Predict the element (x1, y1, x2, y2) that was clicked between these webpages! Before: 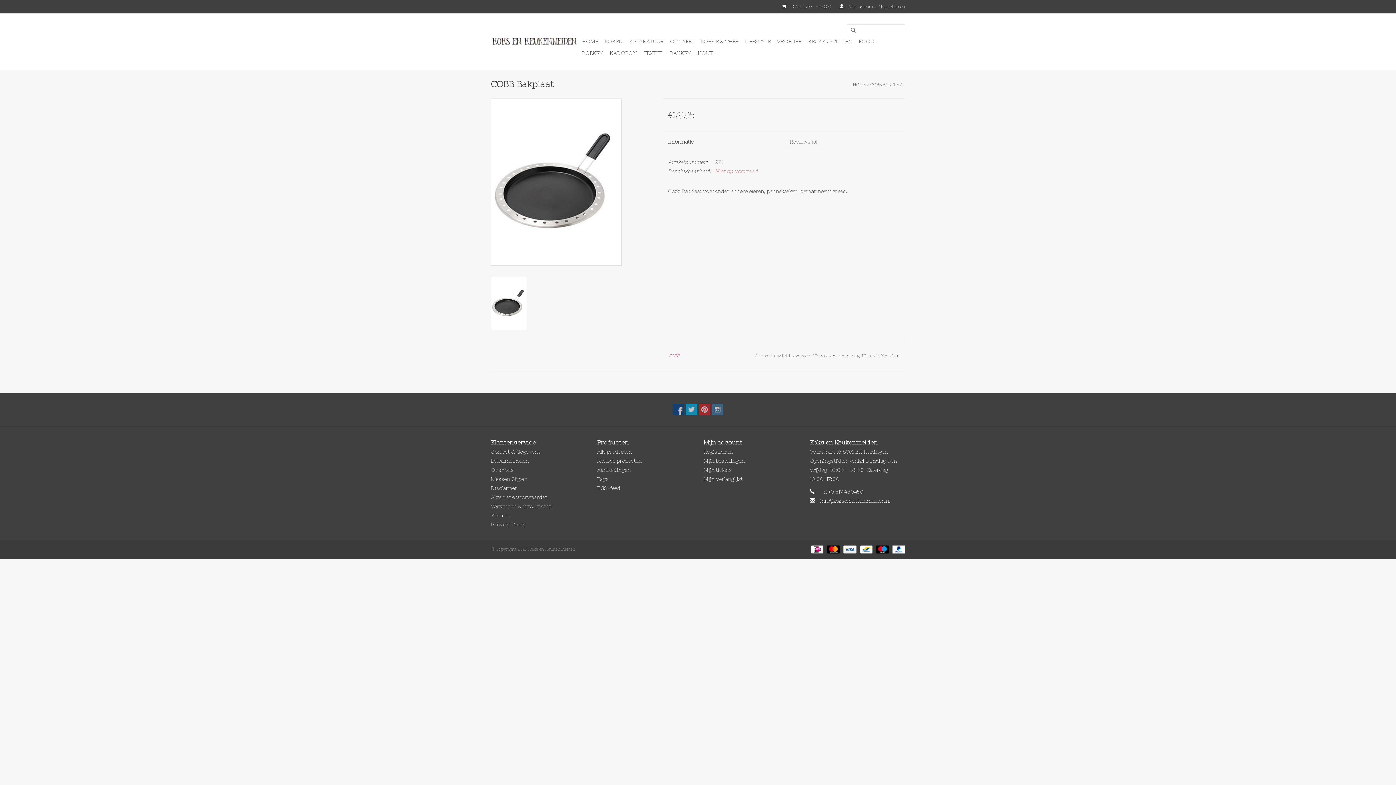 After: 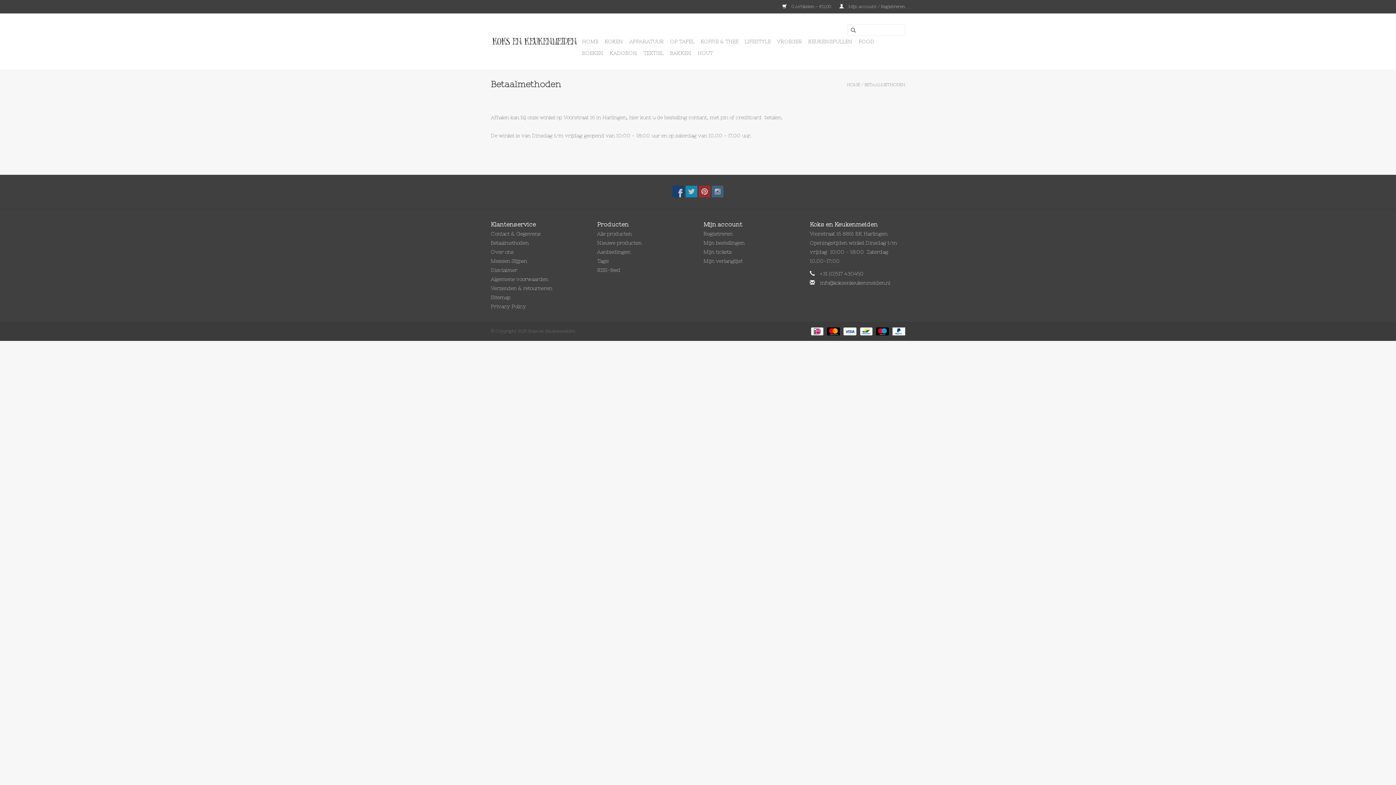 Action: label:   bbox: (857, 546, 873, 551)